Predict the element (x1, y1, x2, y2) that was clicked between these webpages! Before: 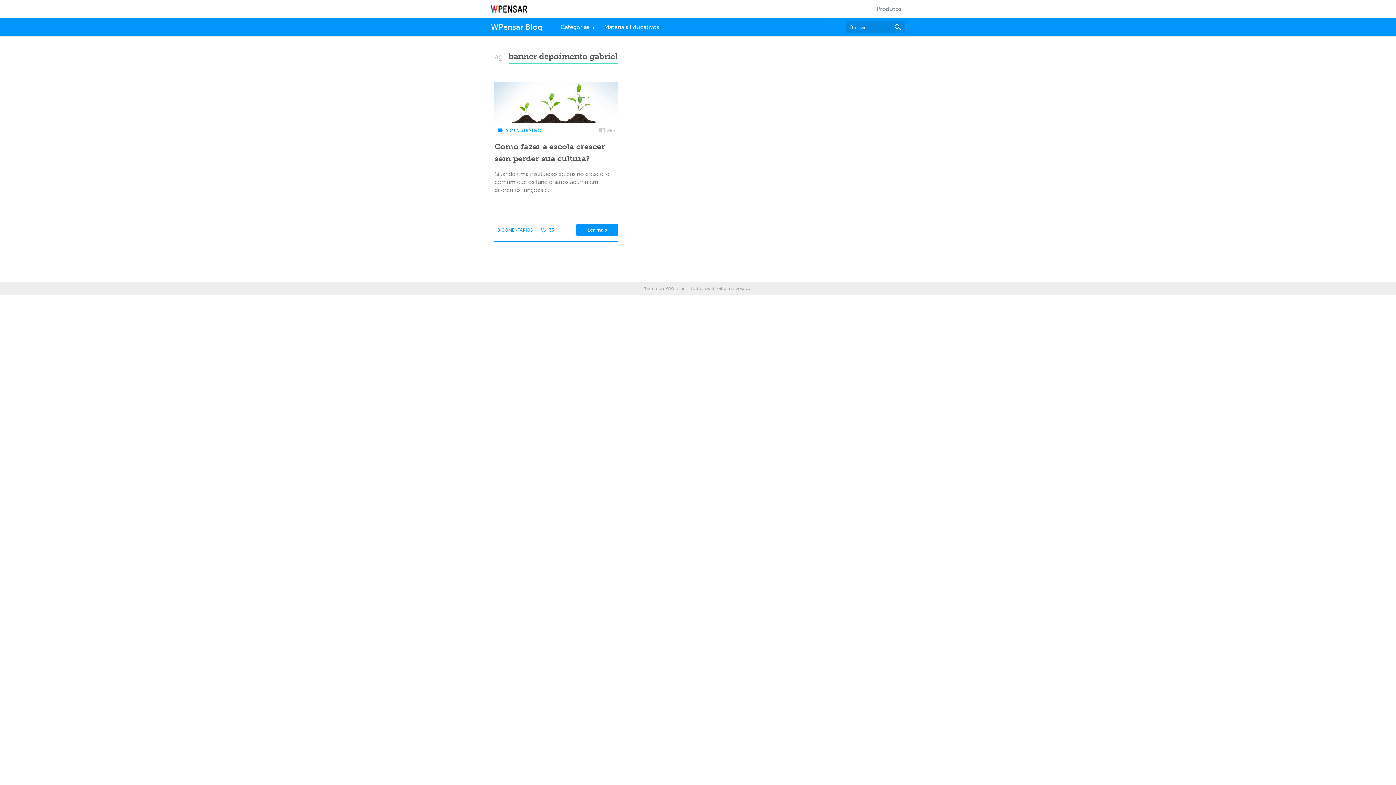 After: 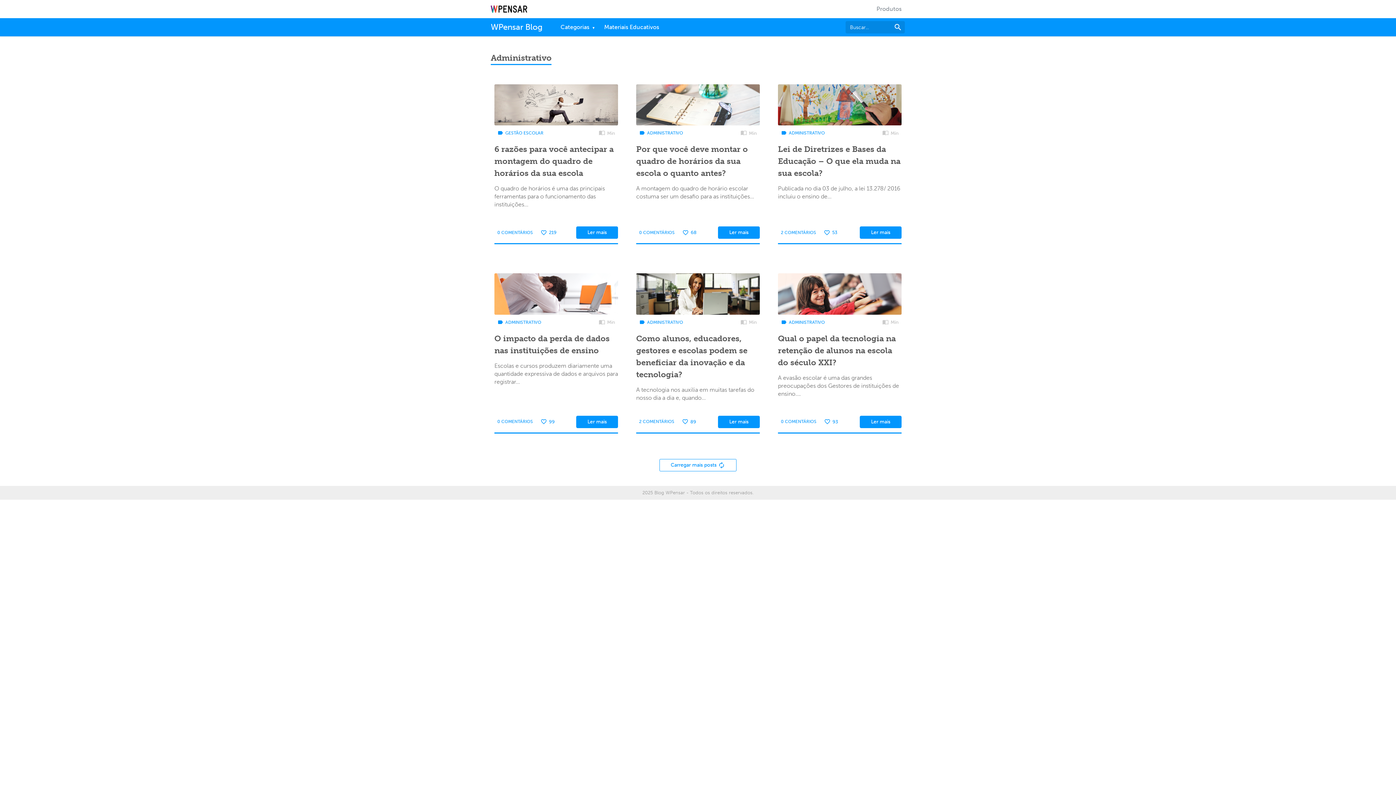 Action: bbox: (494, 126, 544, 134) label: label
ADMINISTRATIVO